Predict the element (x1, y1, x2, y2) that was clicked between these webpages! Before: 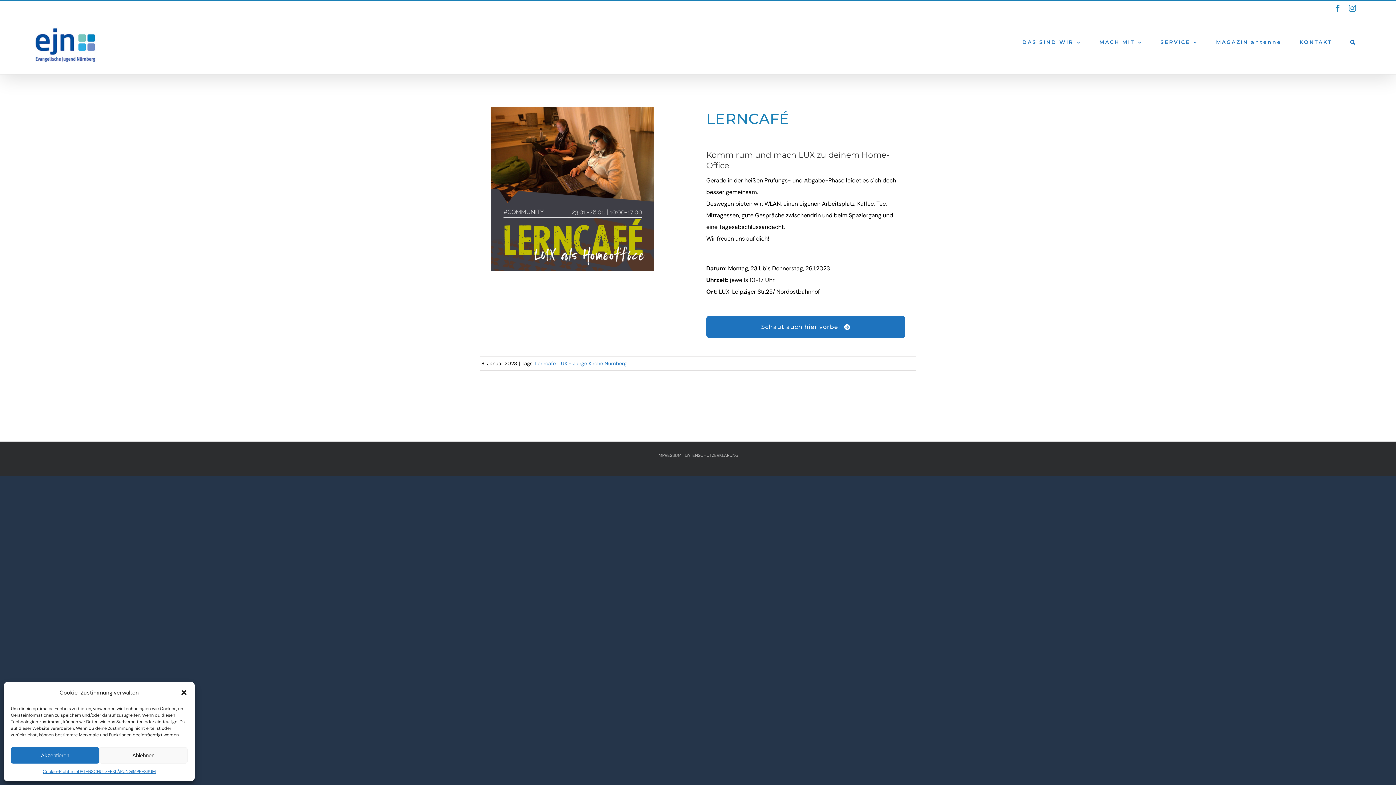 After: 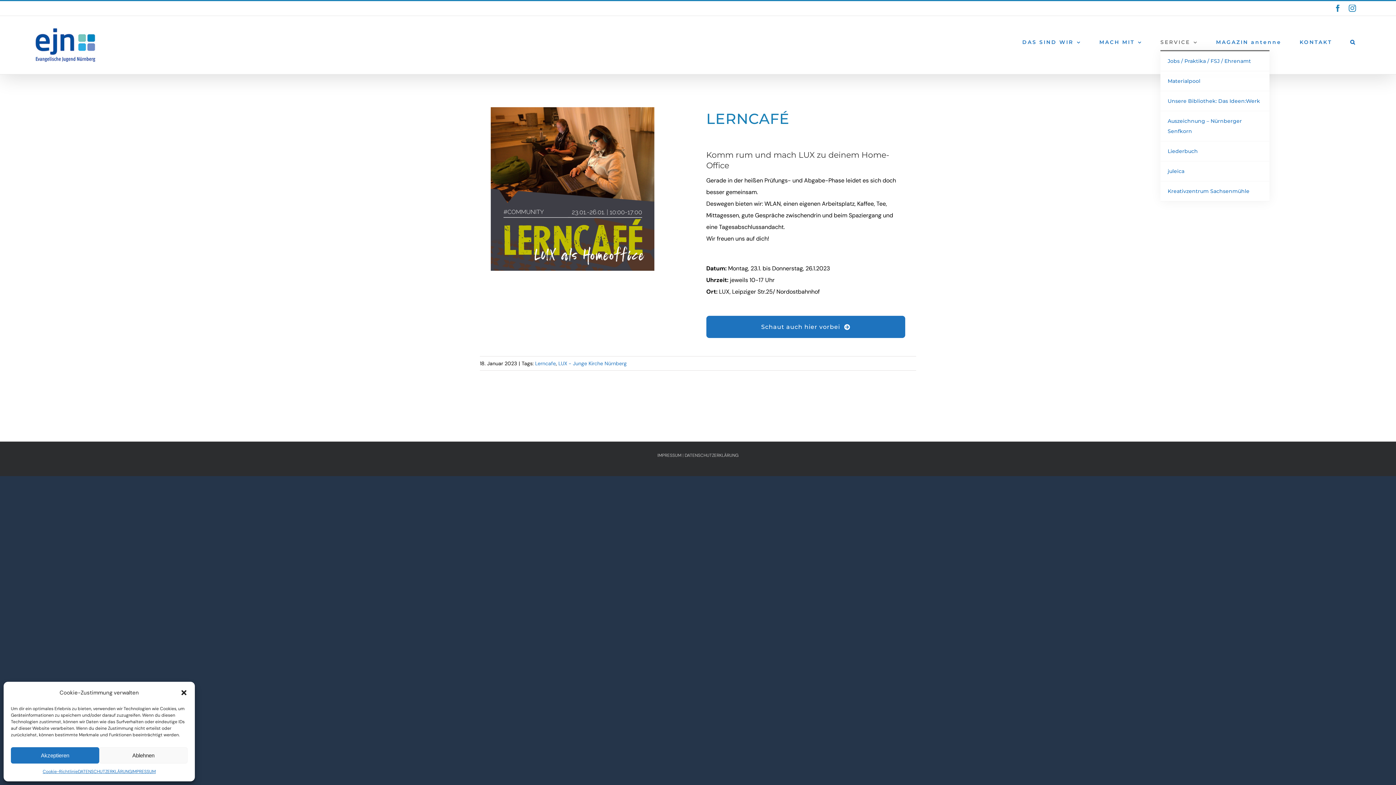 Action: label: SERVICE bbox: (1160, 26, 1198, 57)